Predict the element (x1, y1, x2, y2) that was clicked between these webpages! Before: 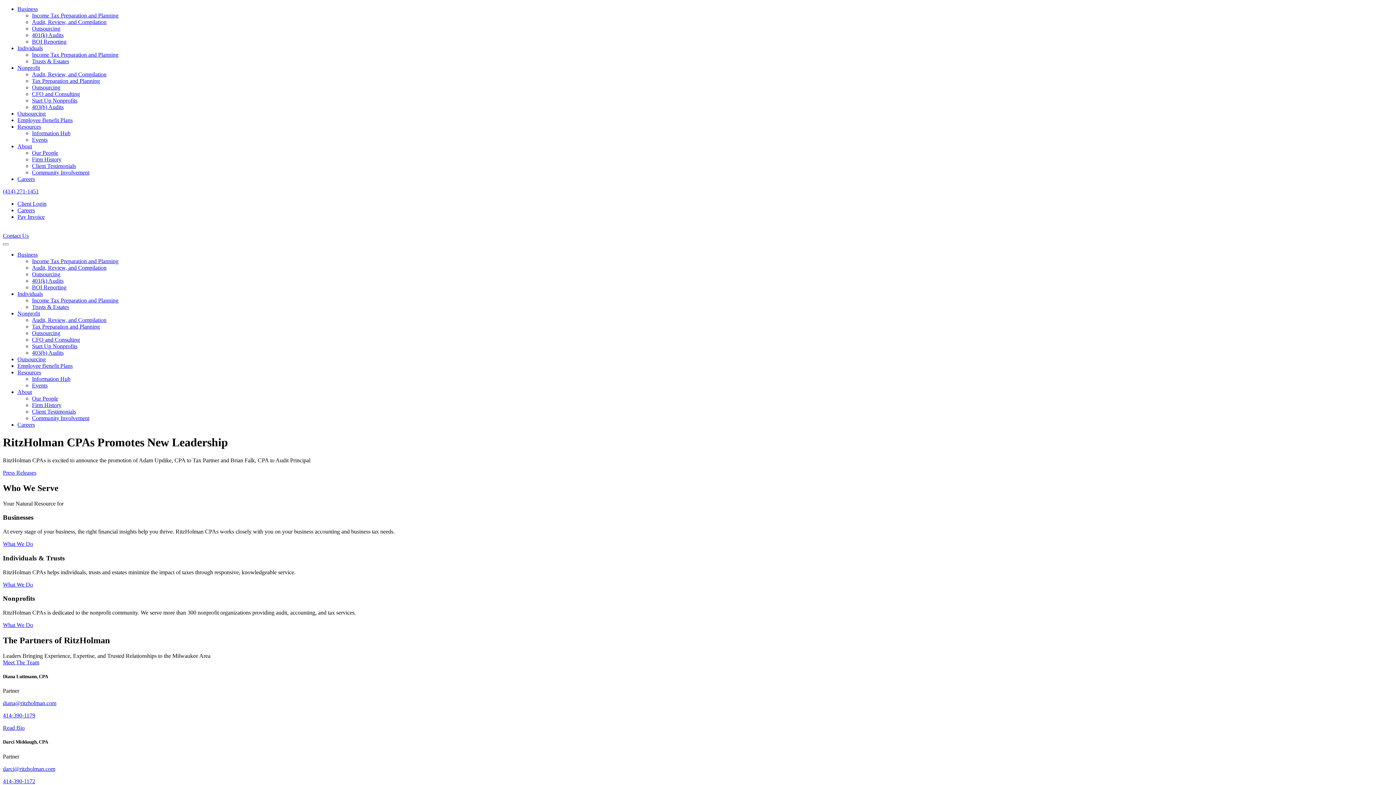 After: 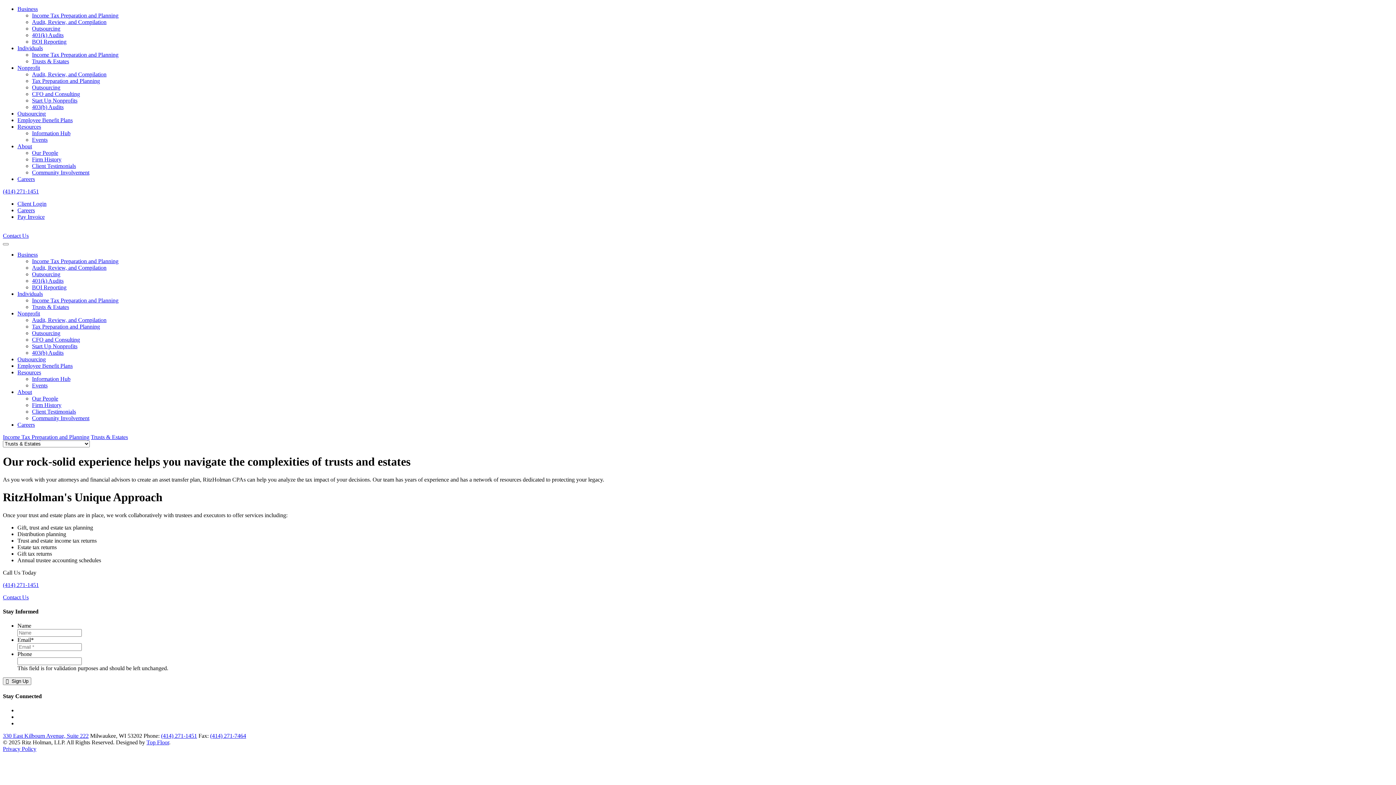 Action: bbox: (32, 304, 69, 310) label: Trusts & Estates